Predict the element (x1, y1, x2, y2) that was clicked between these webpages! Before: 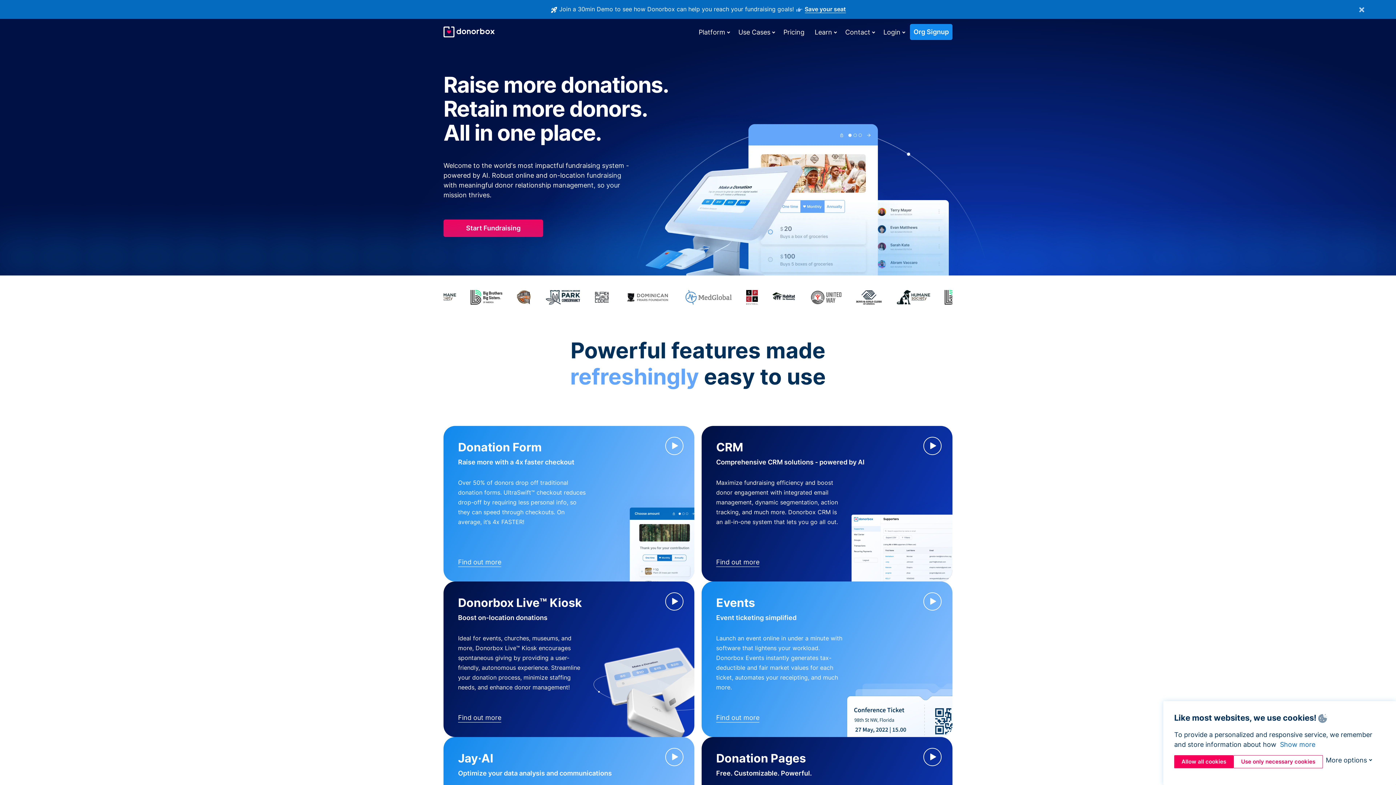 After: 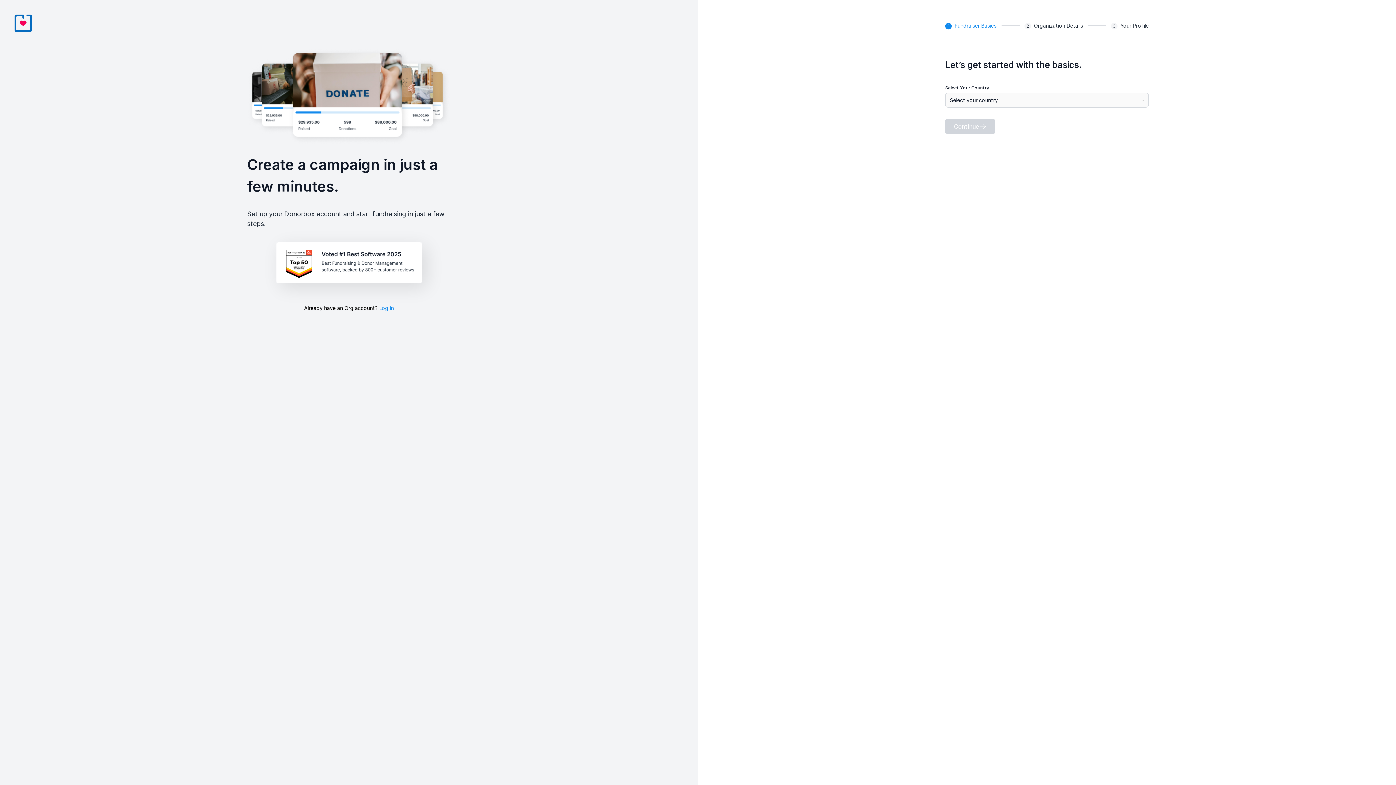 Action: label: Start Fundraising bbox: (443, 219, 543, 237)